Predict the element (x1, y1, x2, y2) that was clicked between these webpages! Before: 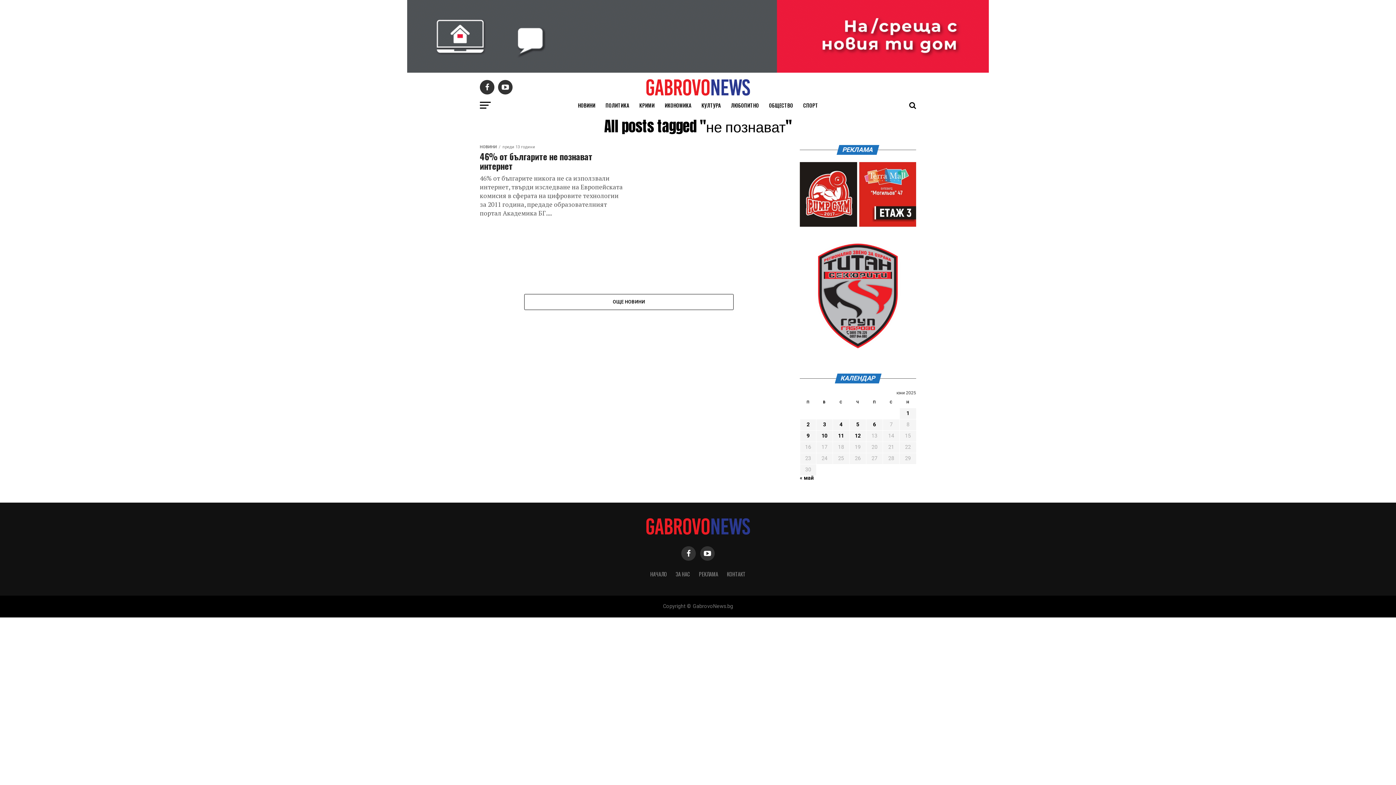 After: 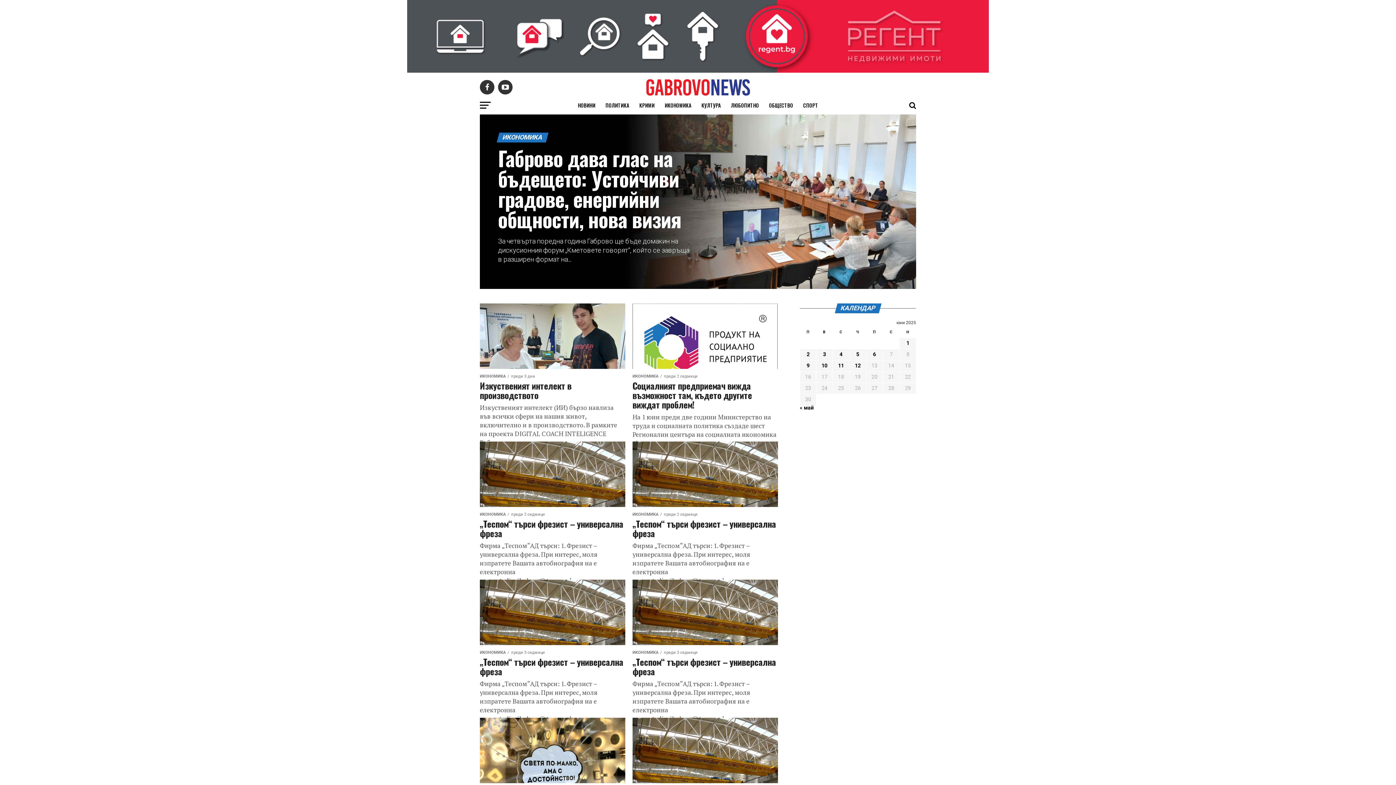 Action: bbox: (660, 96, 695, 114) label: ИКОНОМИКА